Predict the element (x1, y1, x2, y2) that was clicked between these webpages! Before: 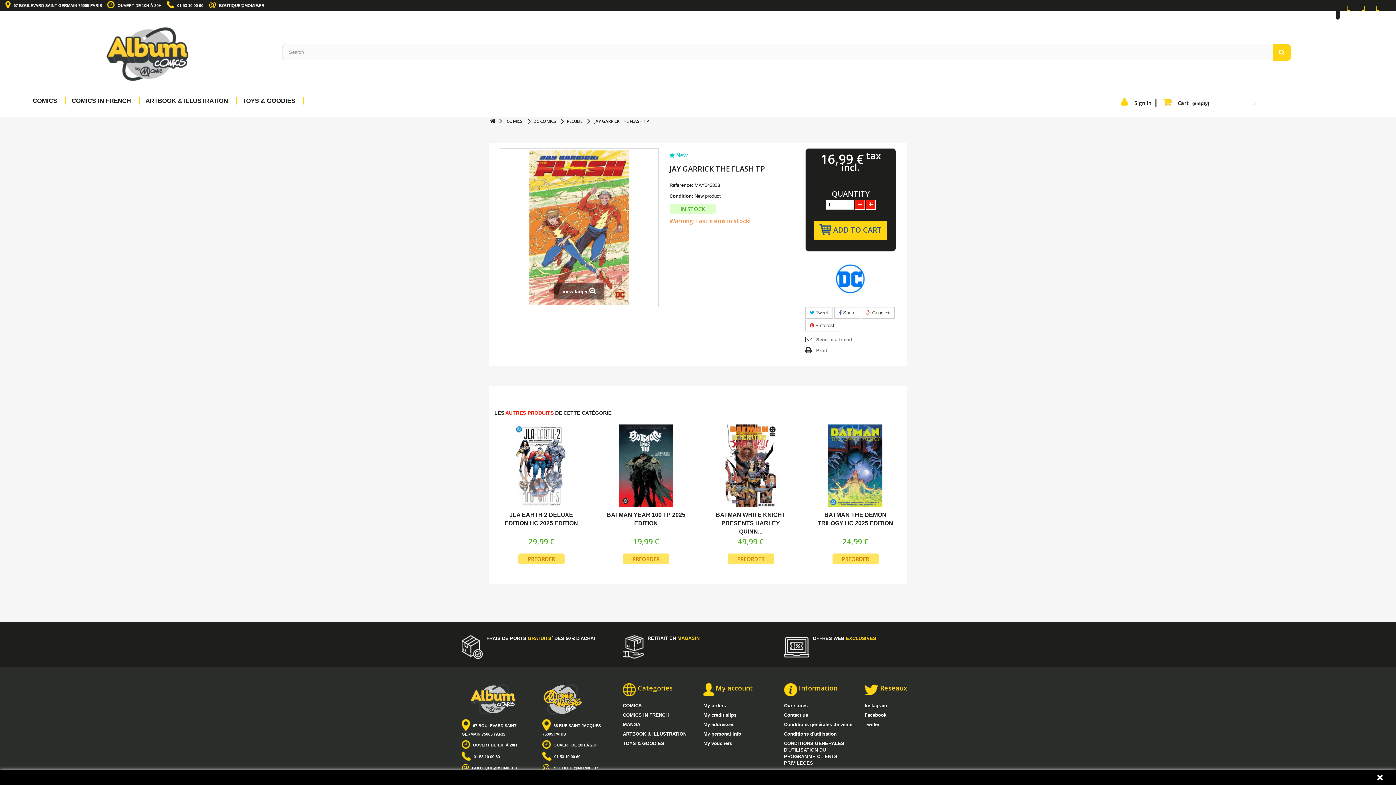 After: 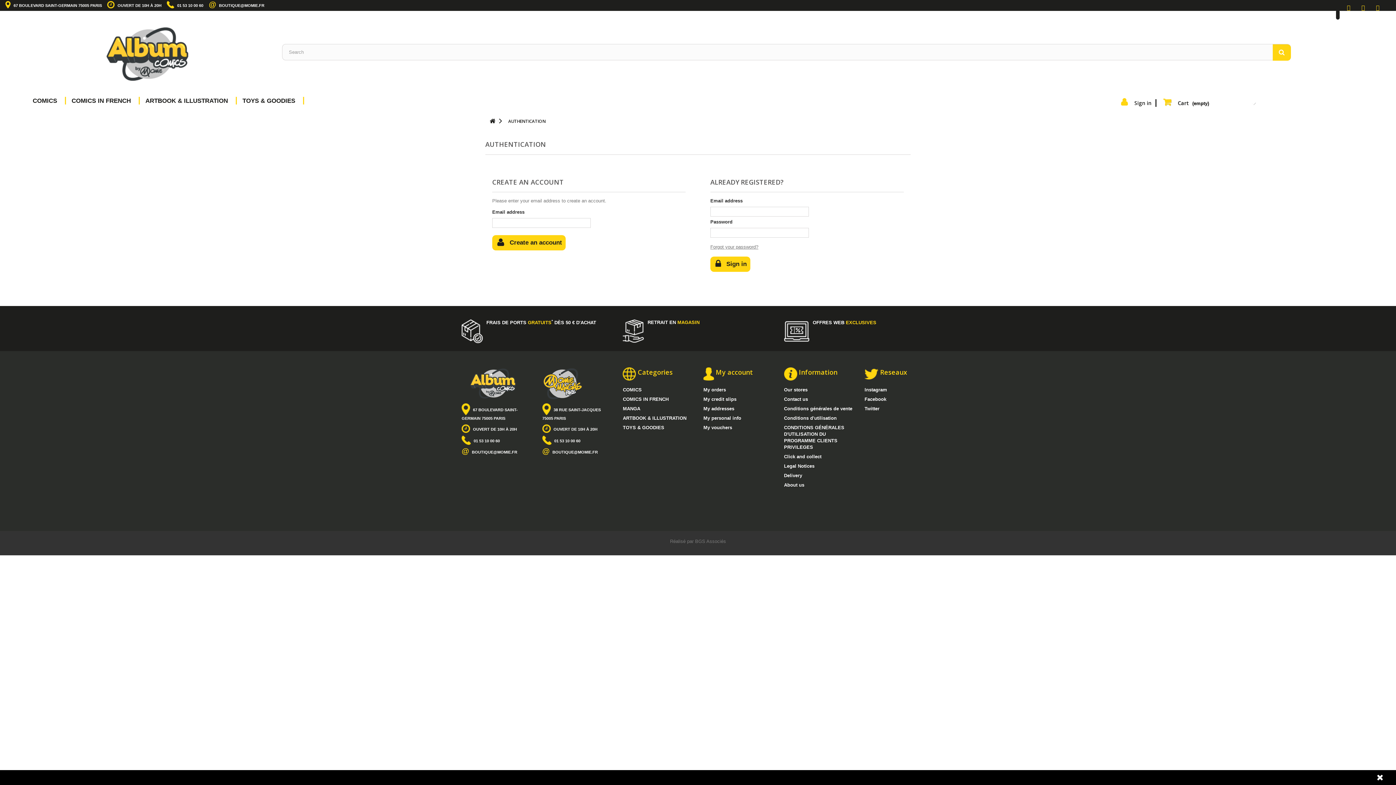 Action: label: My credit slips bbox: (703, 712, 736, 718)